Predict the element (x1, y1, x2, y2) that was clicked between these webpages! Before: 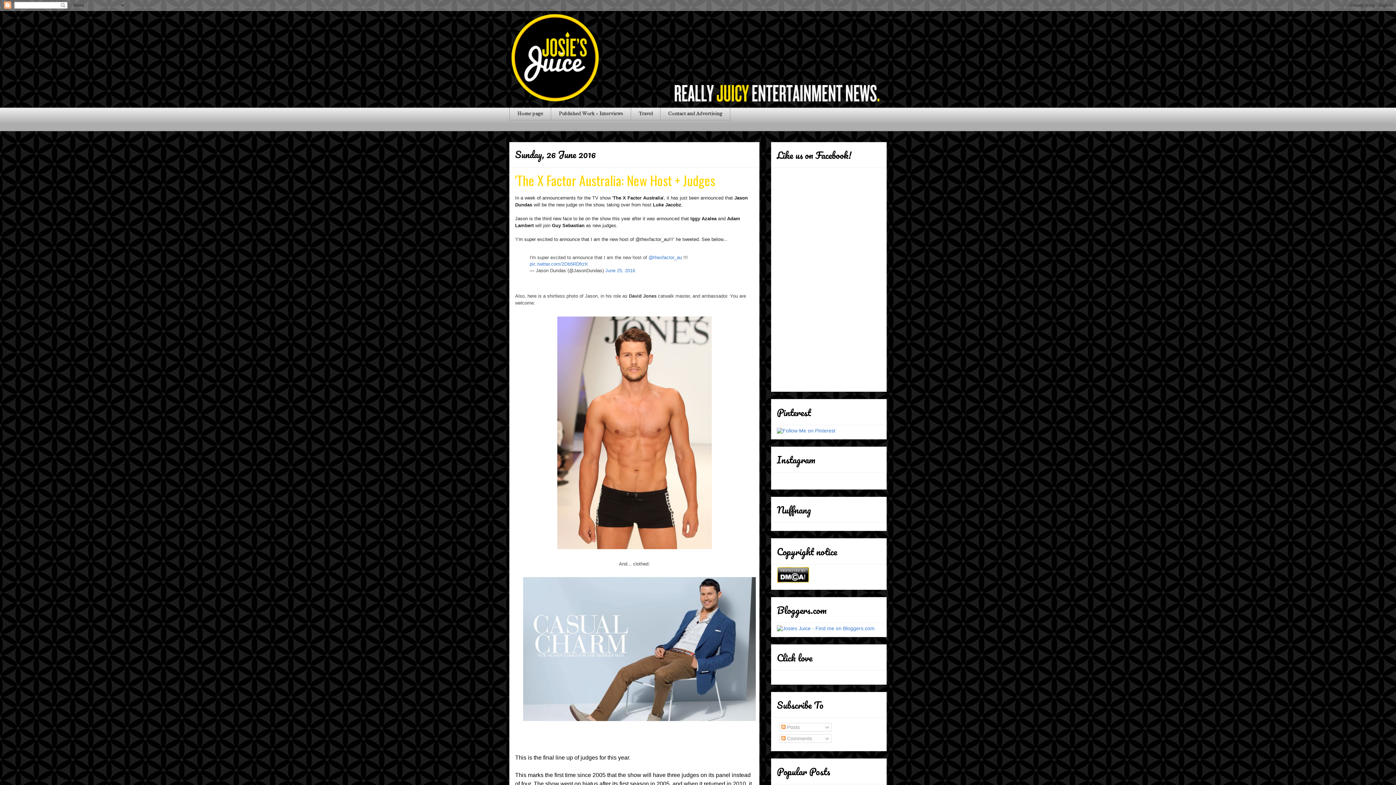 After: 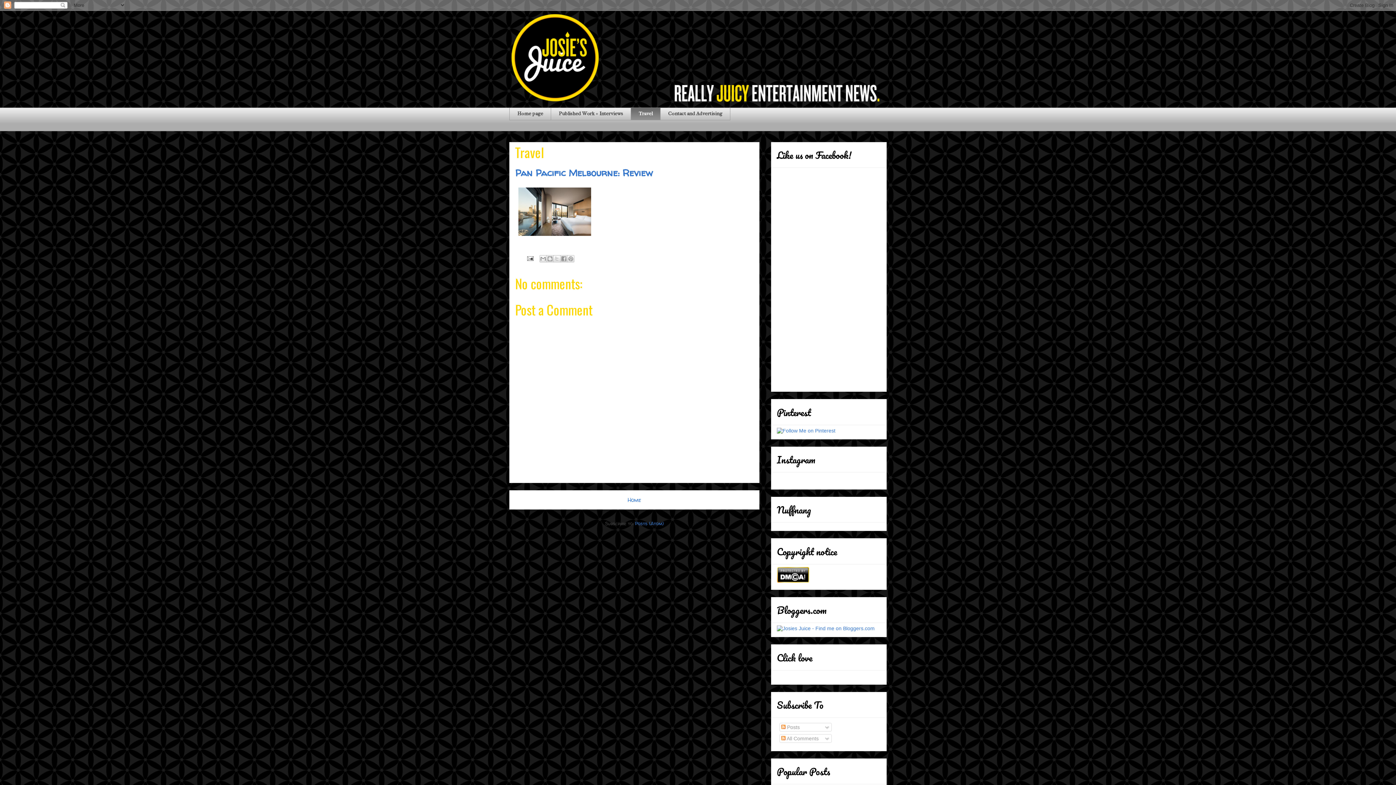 Action: bbox: (630, 107, 660, 120) label: Travel